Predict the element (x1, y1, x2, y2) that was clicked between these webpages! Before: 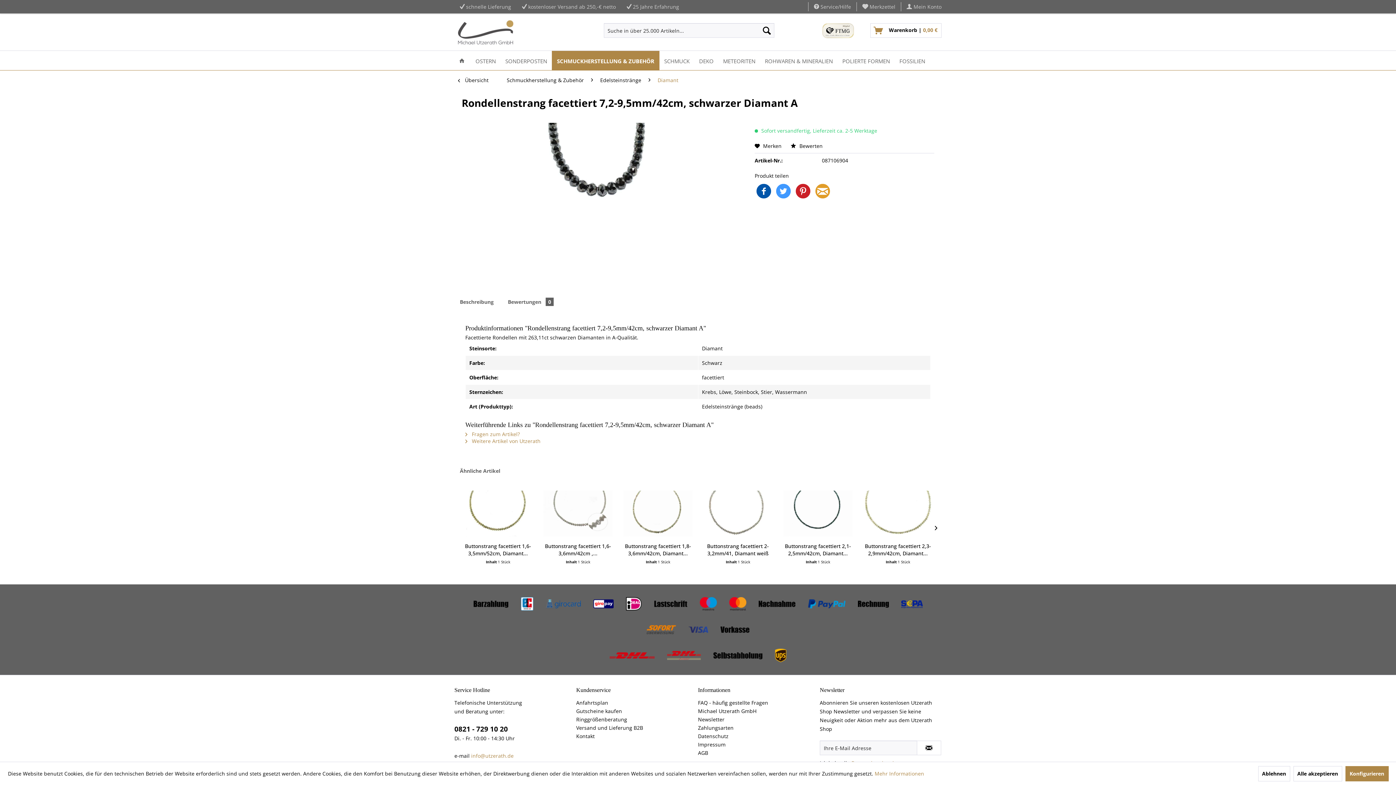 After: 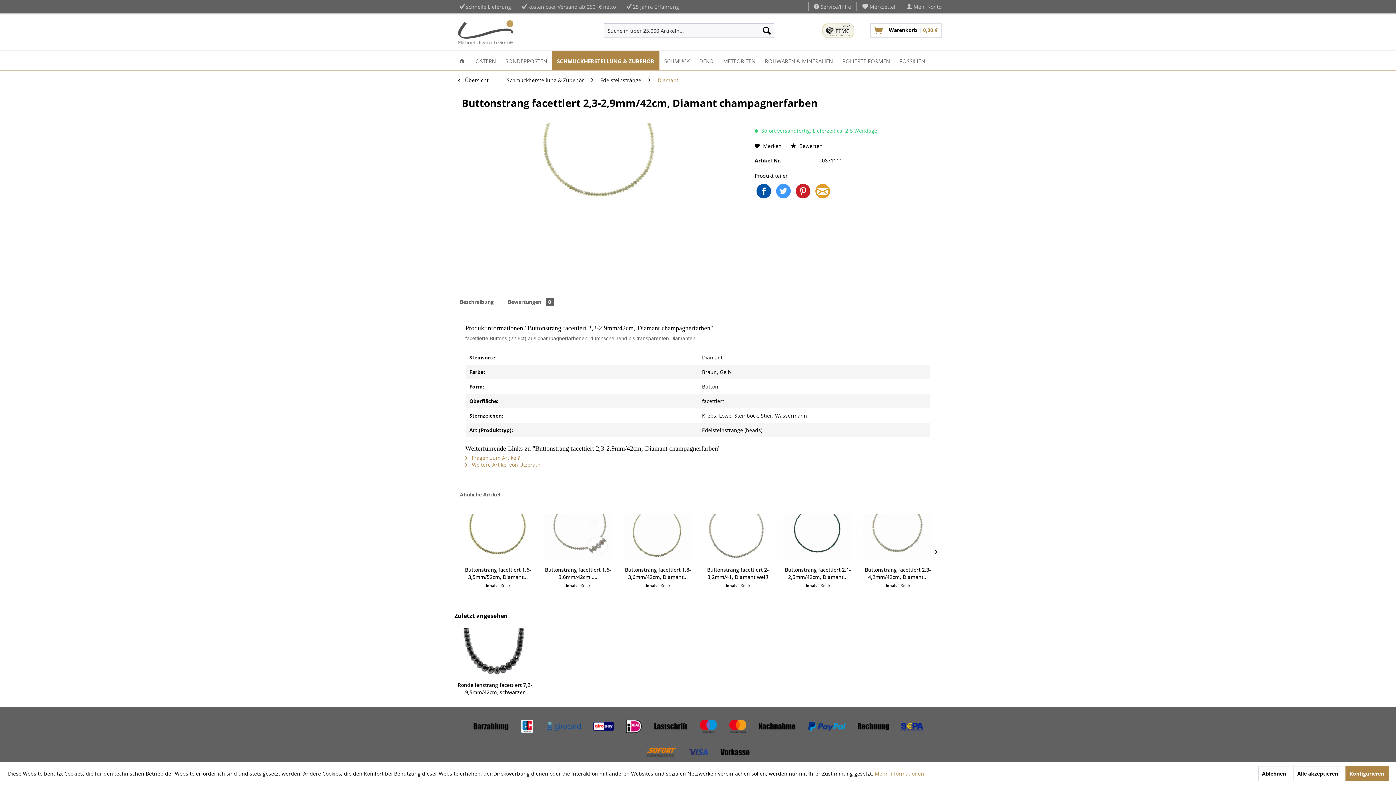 Action: bbox: (863, 542, 932, 557) label: Buttonstrang facettiert 2,3-2,9mm/42cm, Diamant...